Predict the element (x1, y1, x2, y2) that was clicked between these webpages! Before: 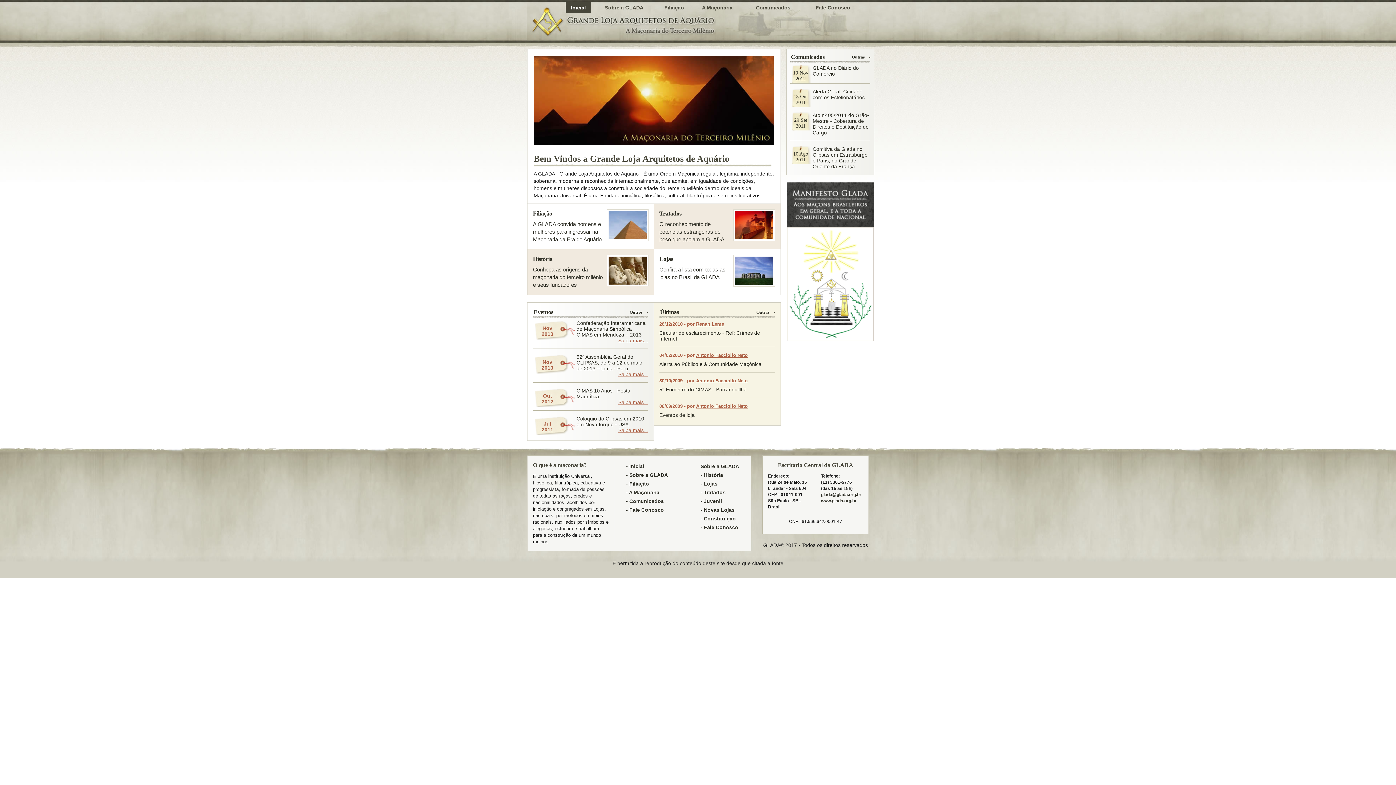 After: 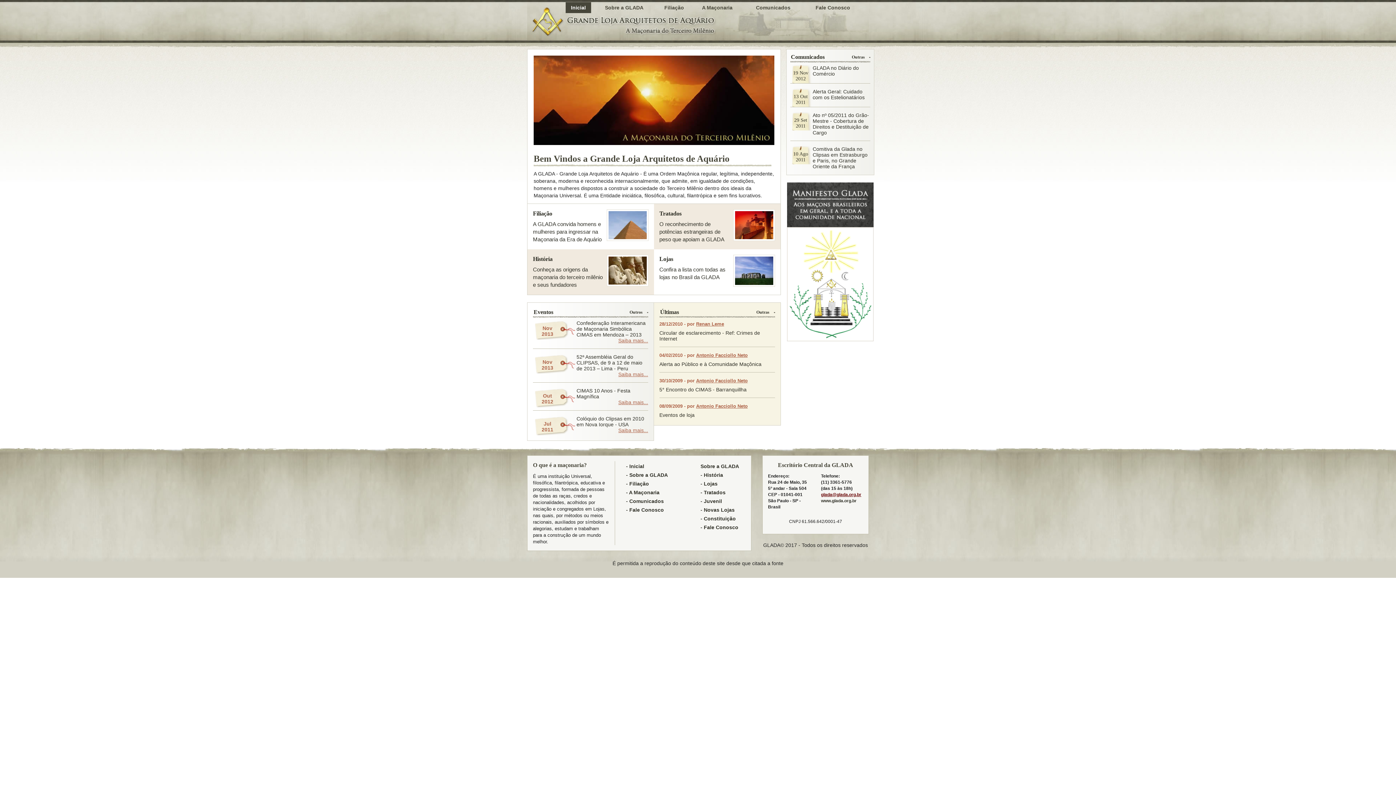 Action: label: glada@glada.org.br bbox: (821, 492, 861, 497)